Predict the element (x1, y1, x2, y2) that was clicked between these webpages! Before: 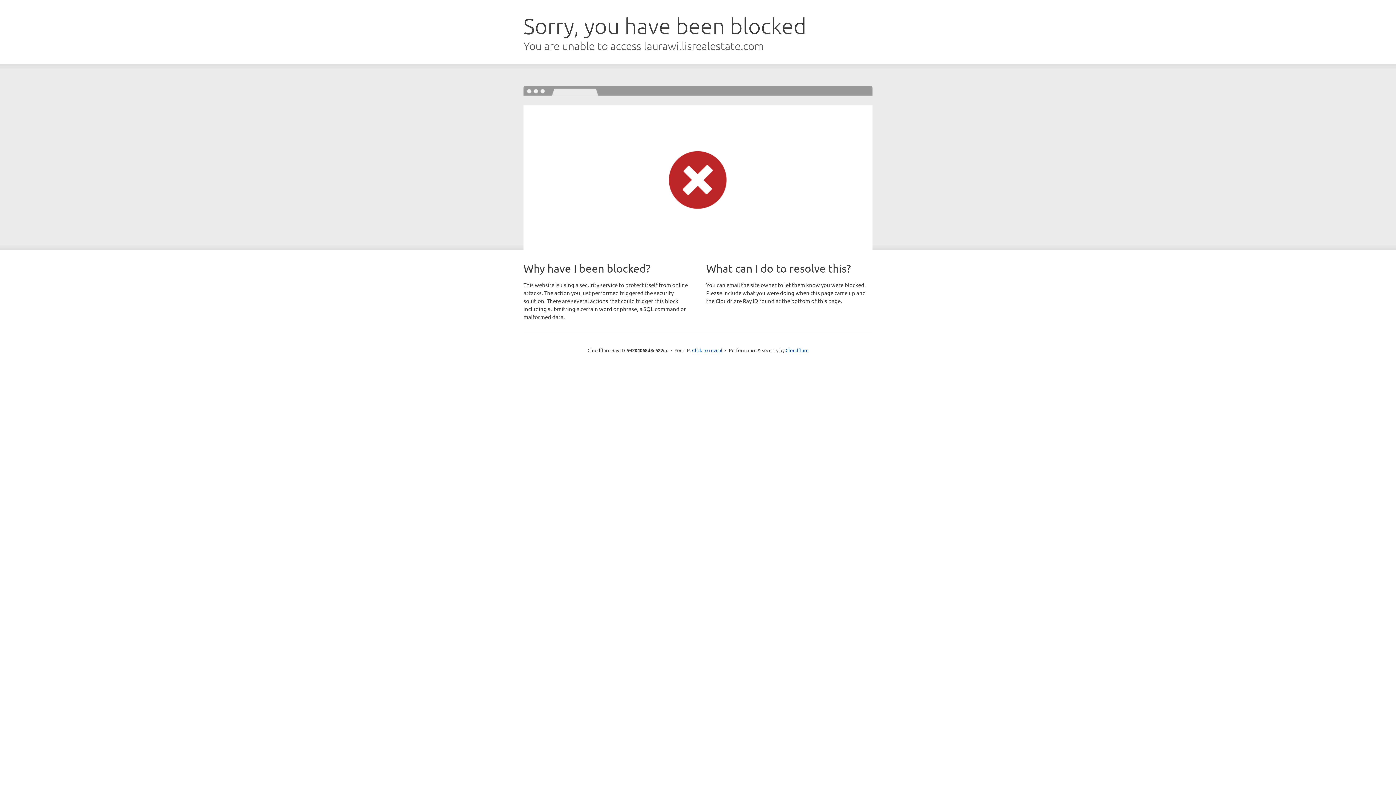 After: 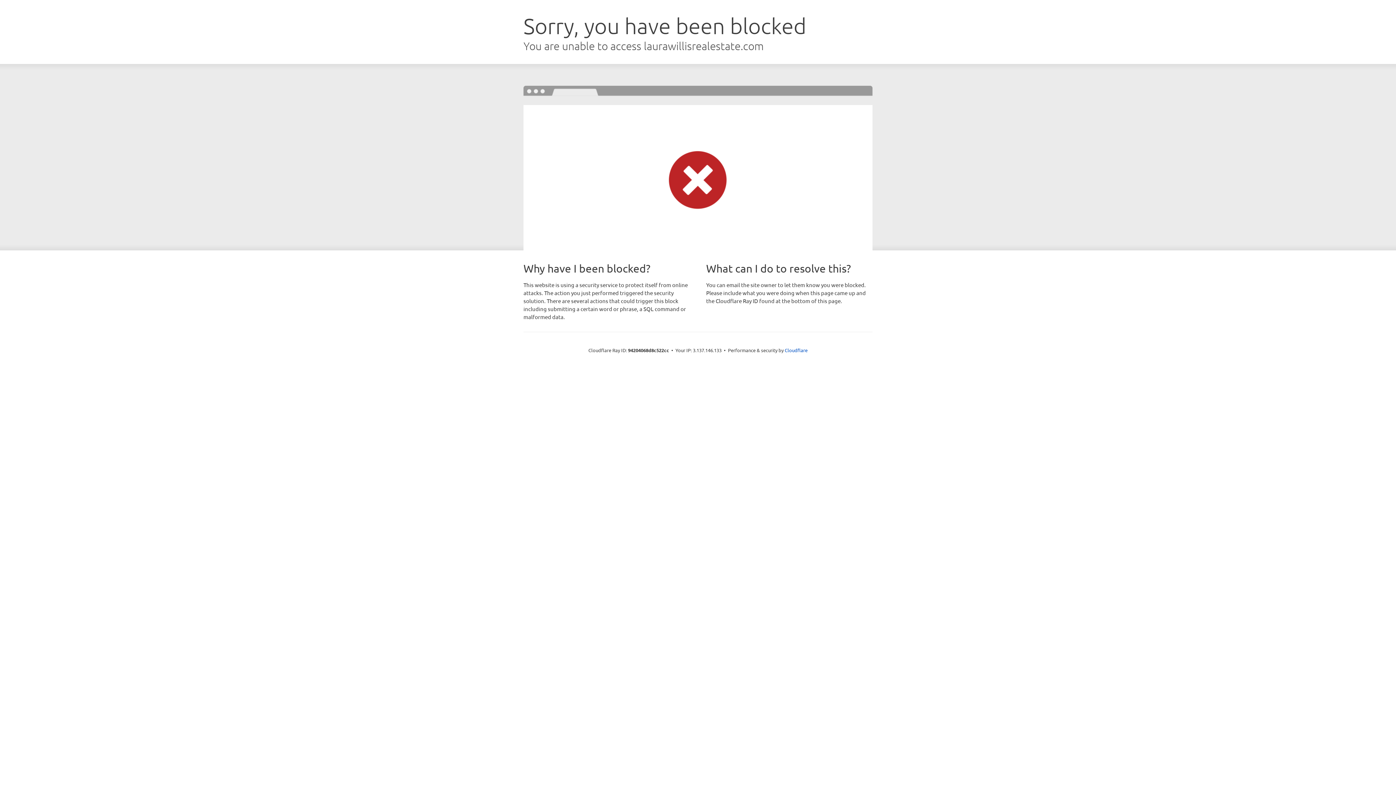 Action: bbox: (692, 346, 722, 353) label: Click to reveal